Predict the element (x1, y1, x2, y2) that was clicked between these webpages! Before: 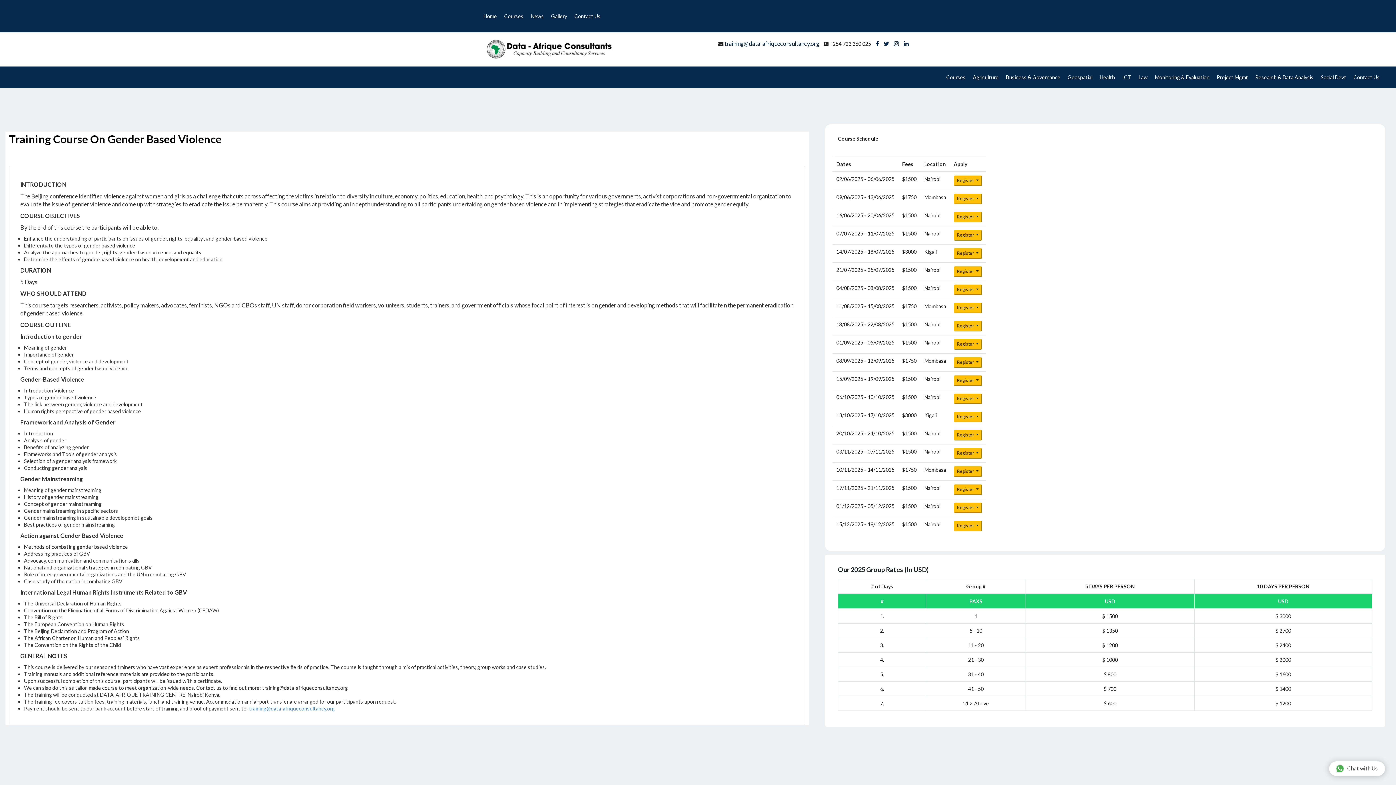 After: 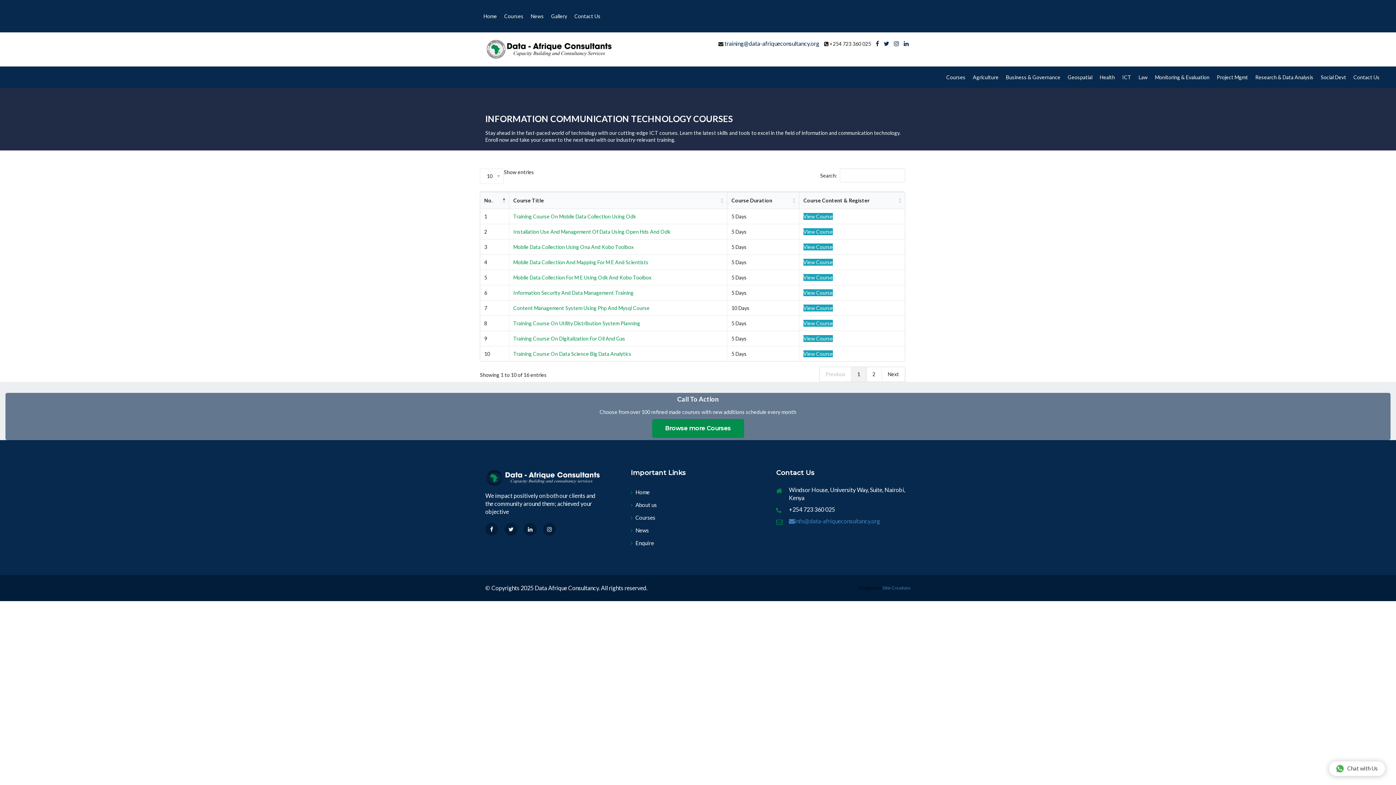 Action: label: ICT bbox: (1118, 66, 1135, 87)